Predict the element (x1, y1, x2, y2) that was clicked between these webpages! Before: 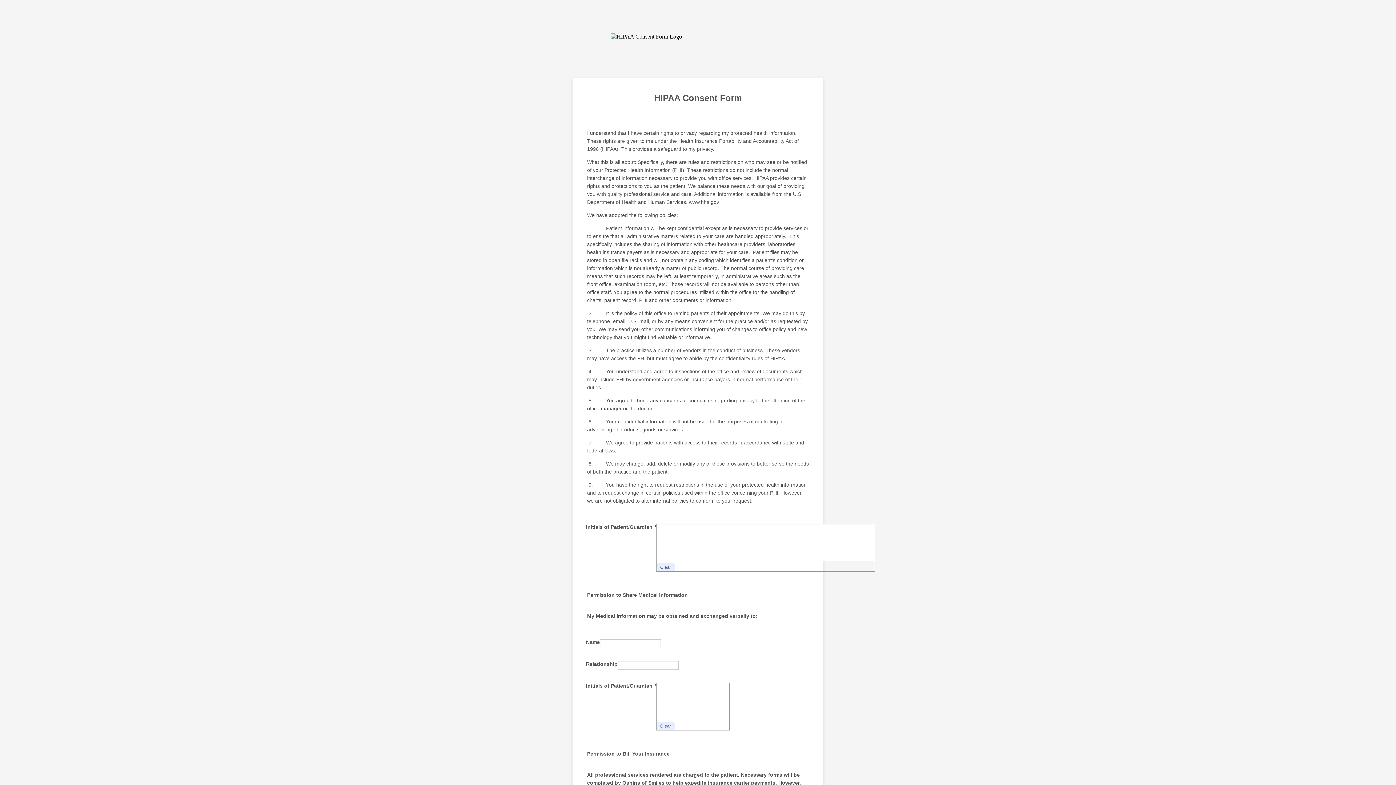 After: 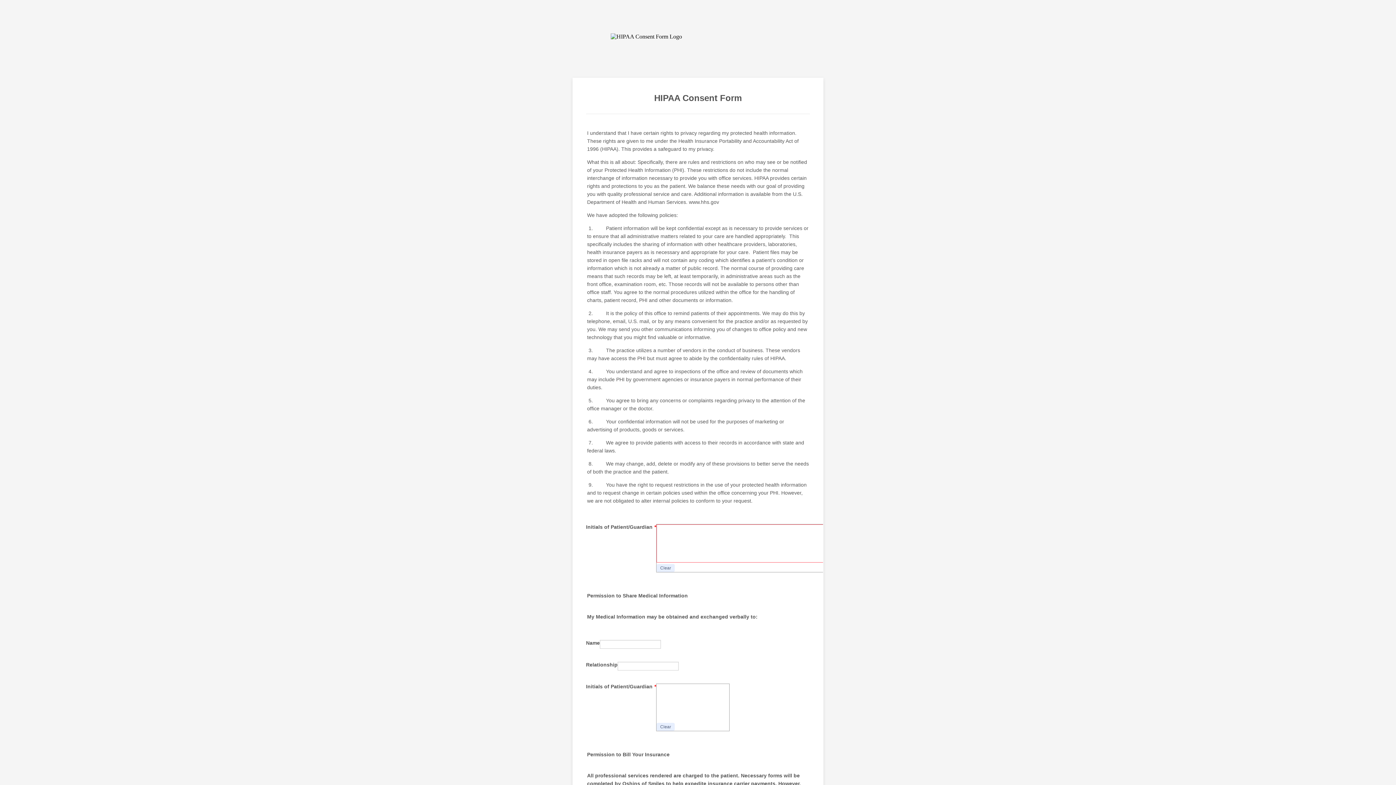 Action: bbox: (656, 563, 674, 571) label: Clear